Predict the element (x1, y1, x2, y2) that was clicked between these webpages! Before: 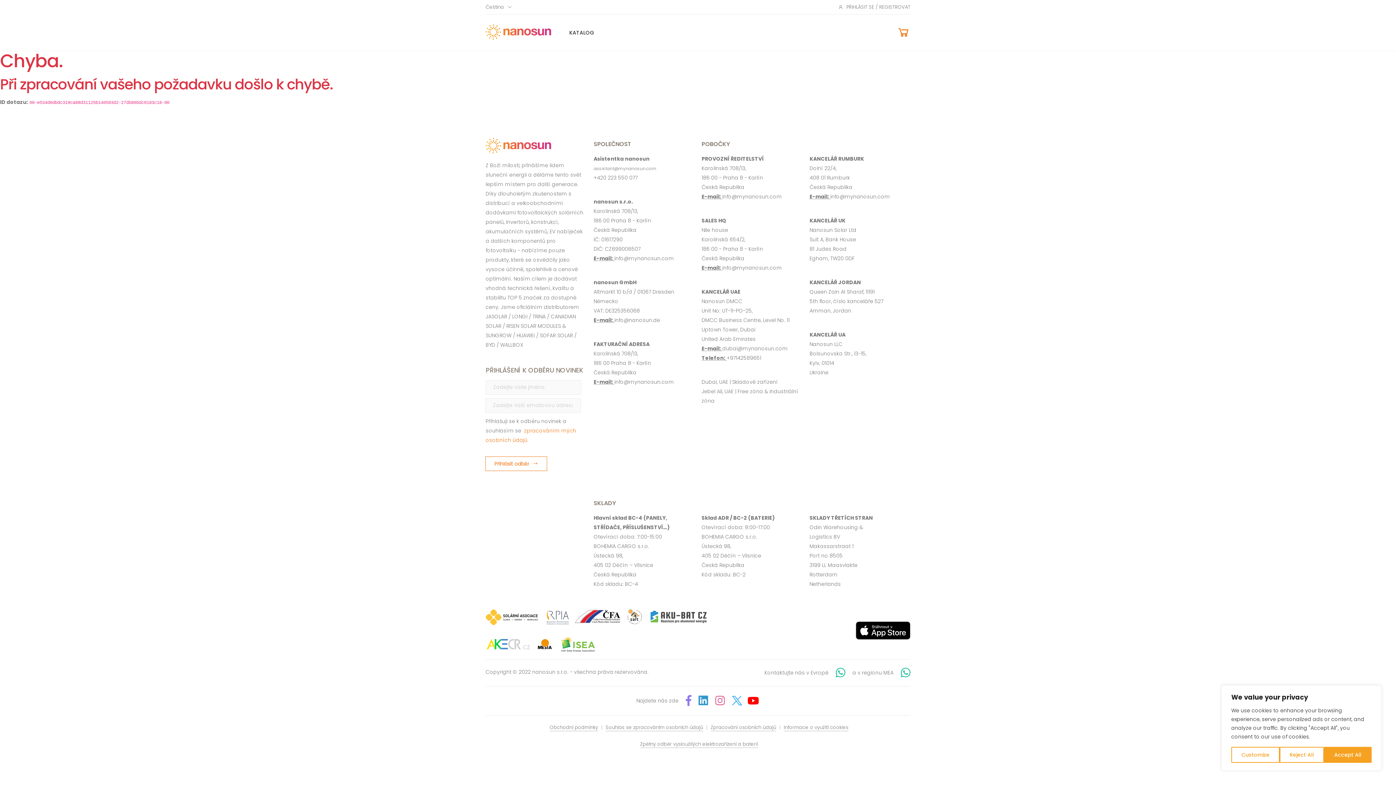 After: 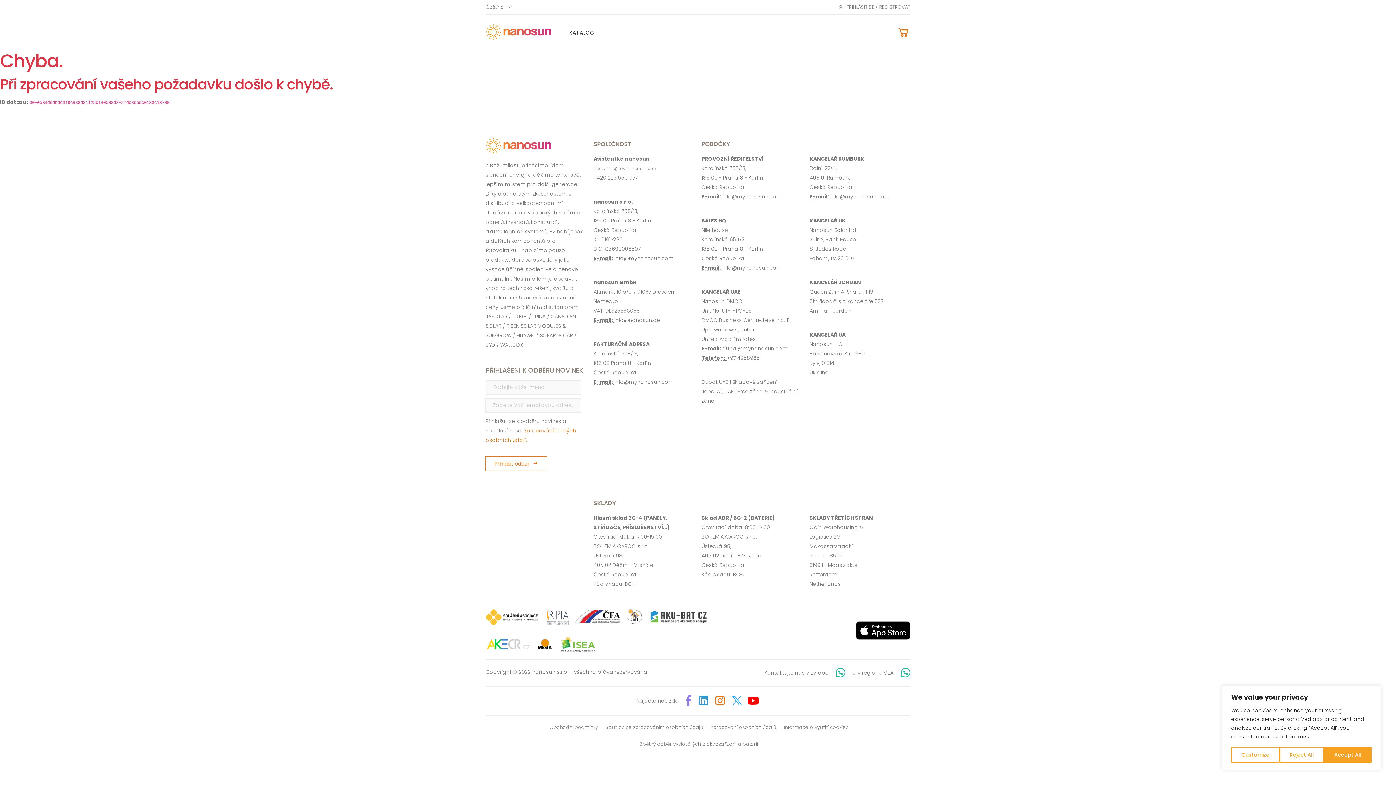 Action: bbox: (715, 695, 724, 706)